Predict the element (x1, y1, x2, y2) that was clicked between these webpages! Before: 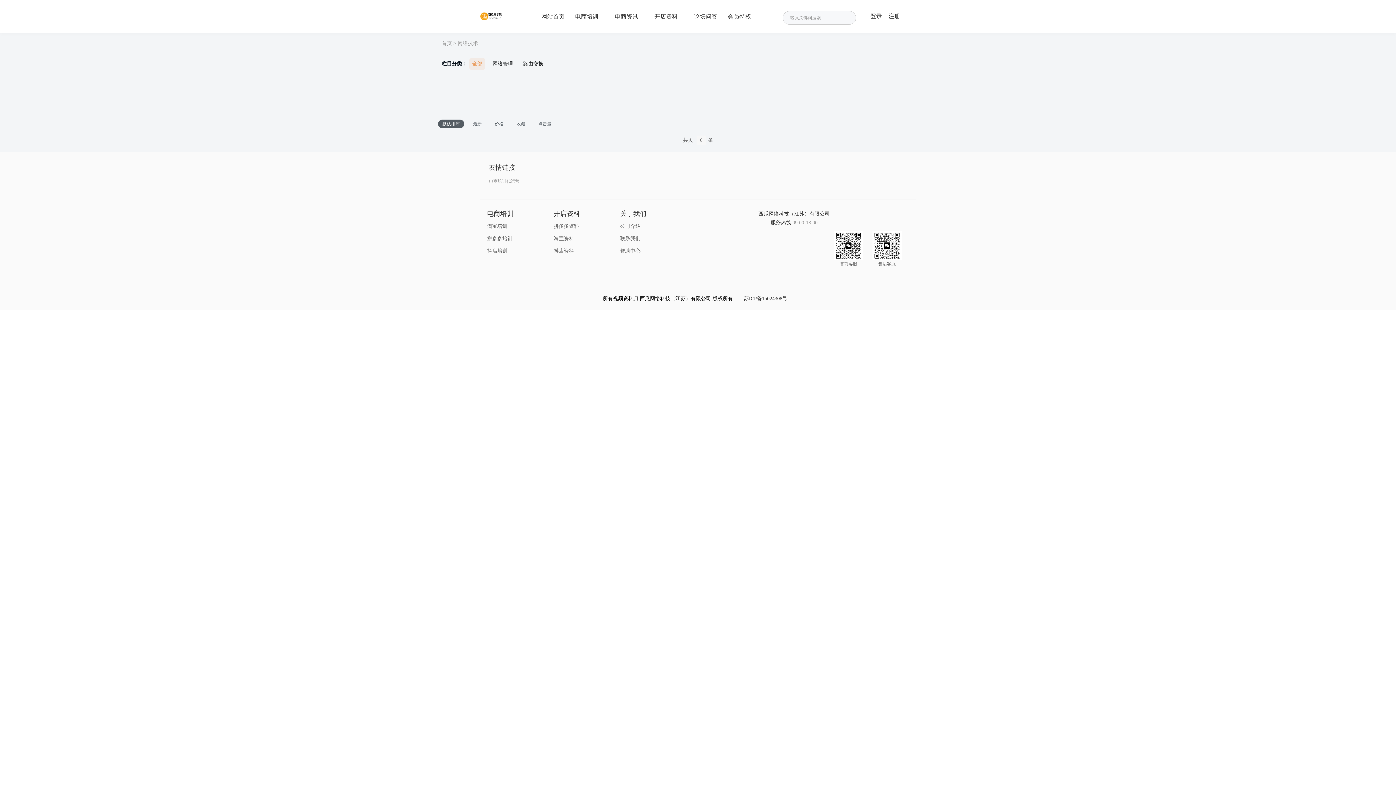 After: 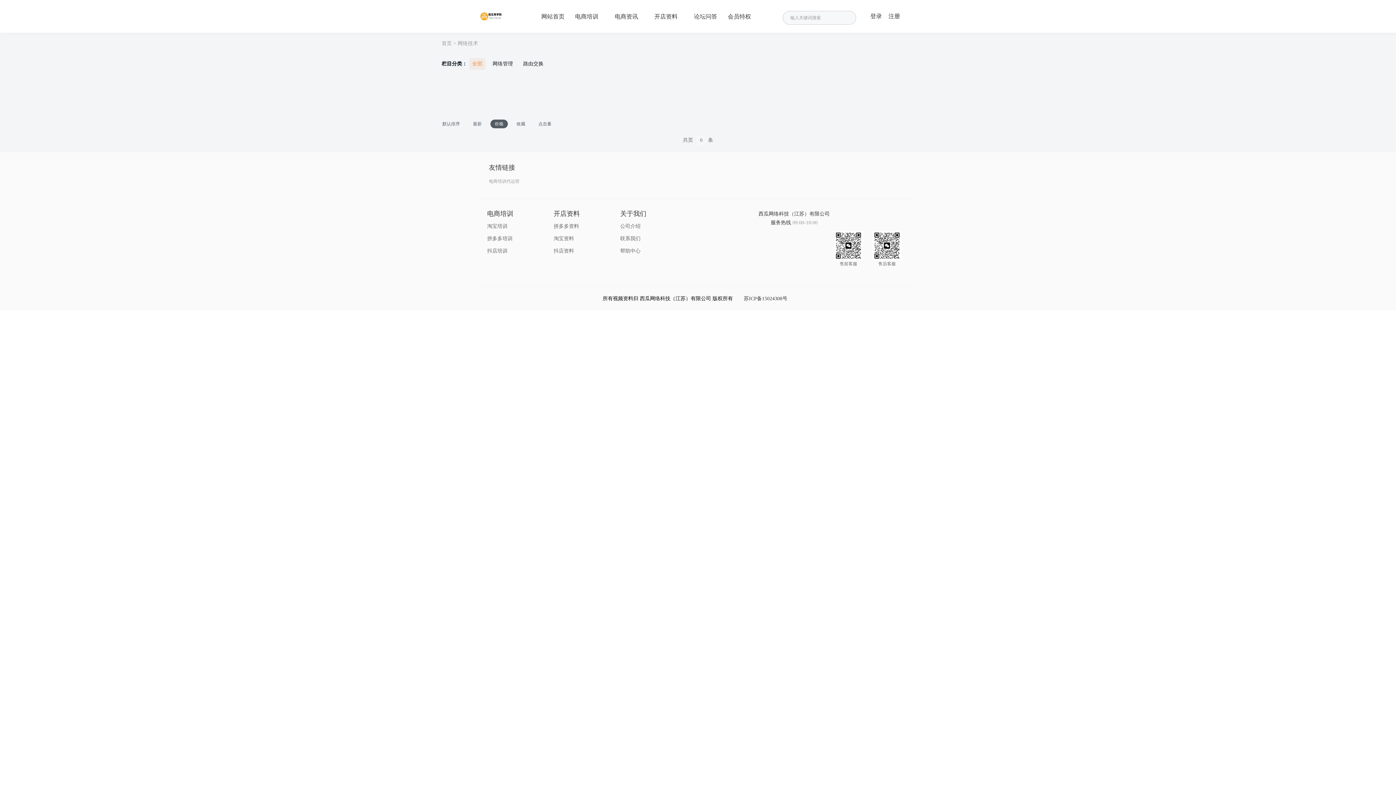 Action: label: 价格 bbox: (490, 119, 508, 128)